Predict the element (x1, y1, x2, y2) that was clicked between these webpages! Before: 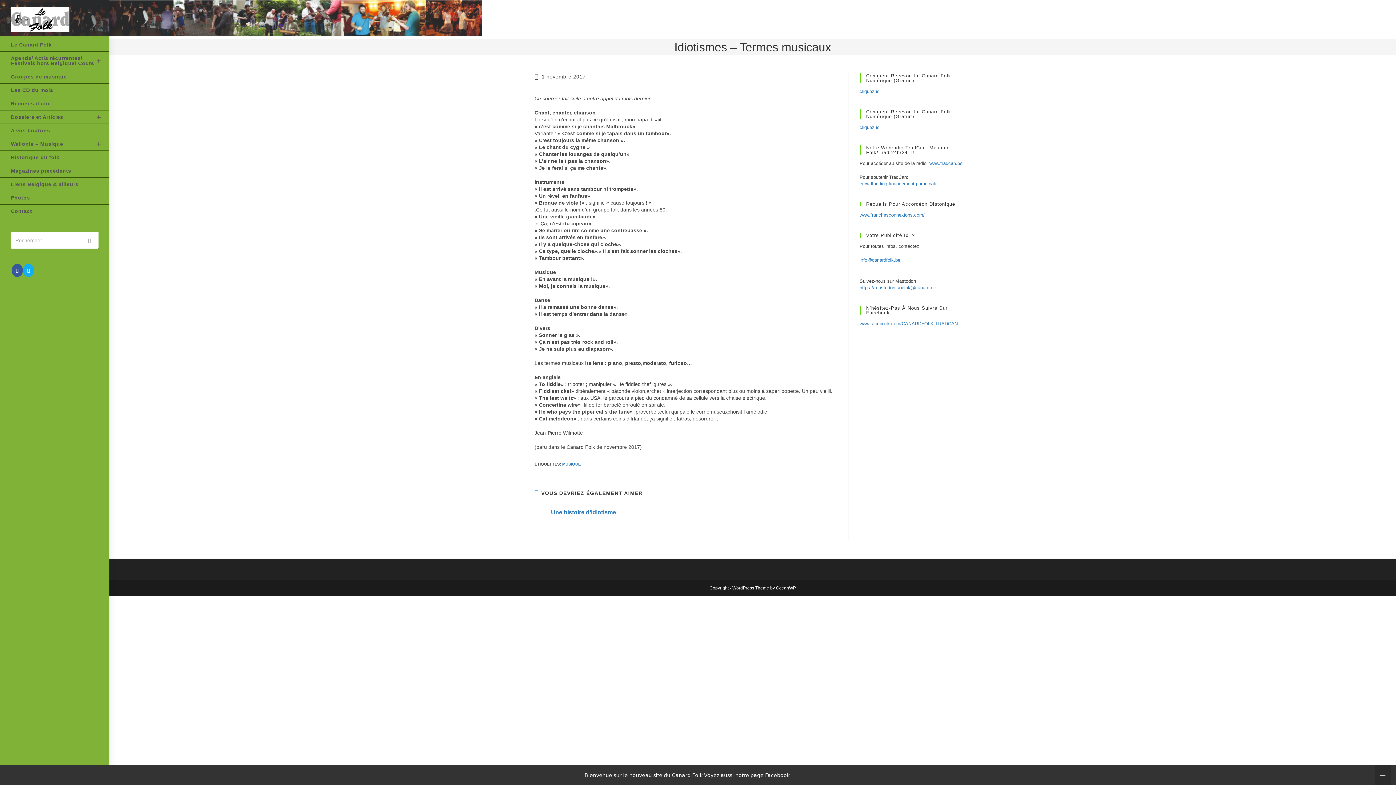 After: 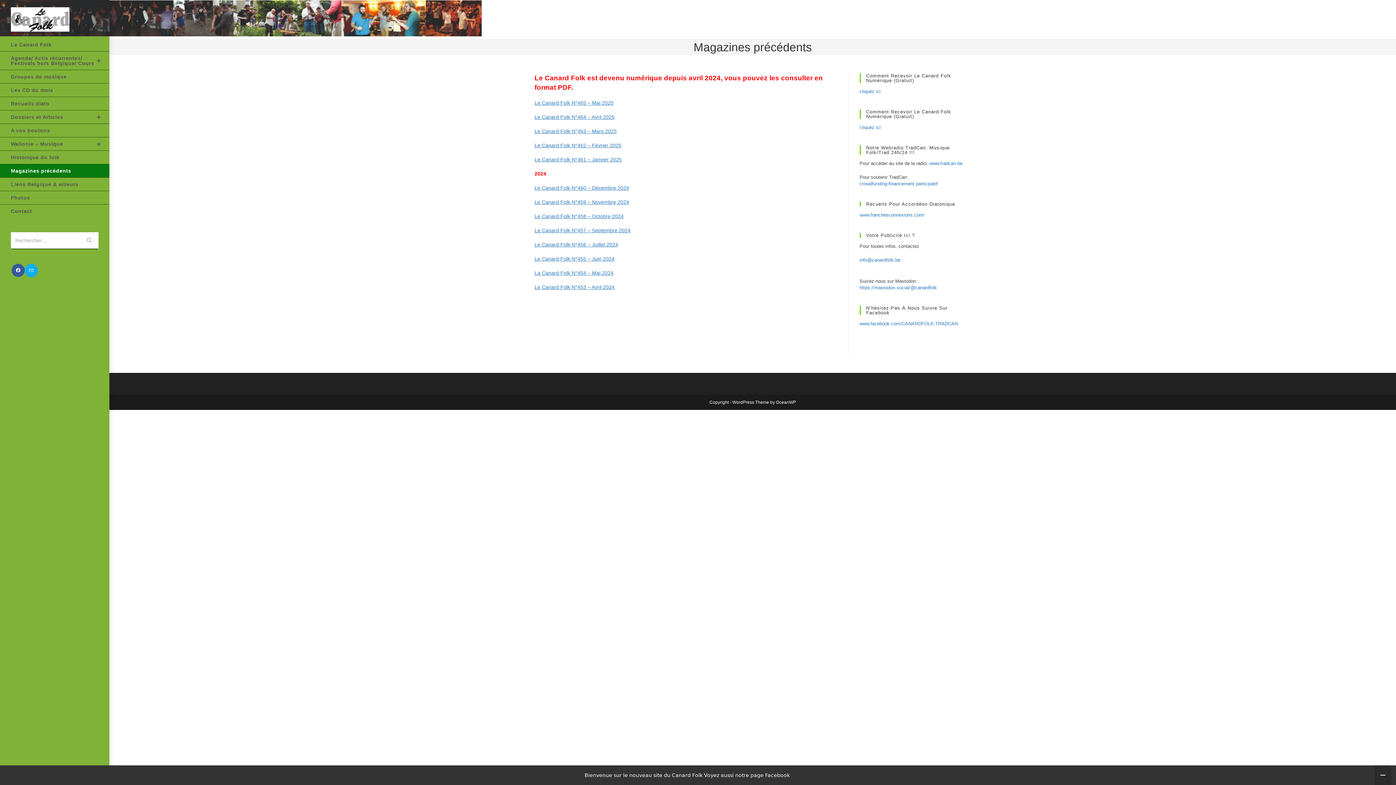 Action: bbox: (0, 164, 109, 177) label: Magazines précédents